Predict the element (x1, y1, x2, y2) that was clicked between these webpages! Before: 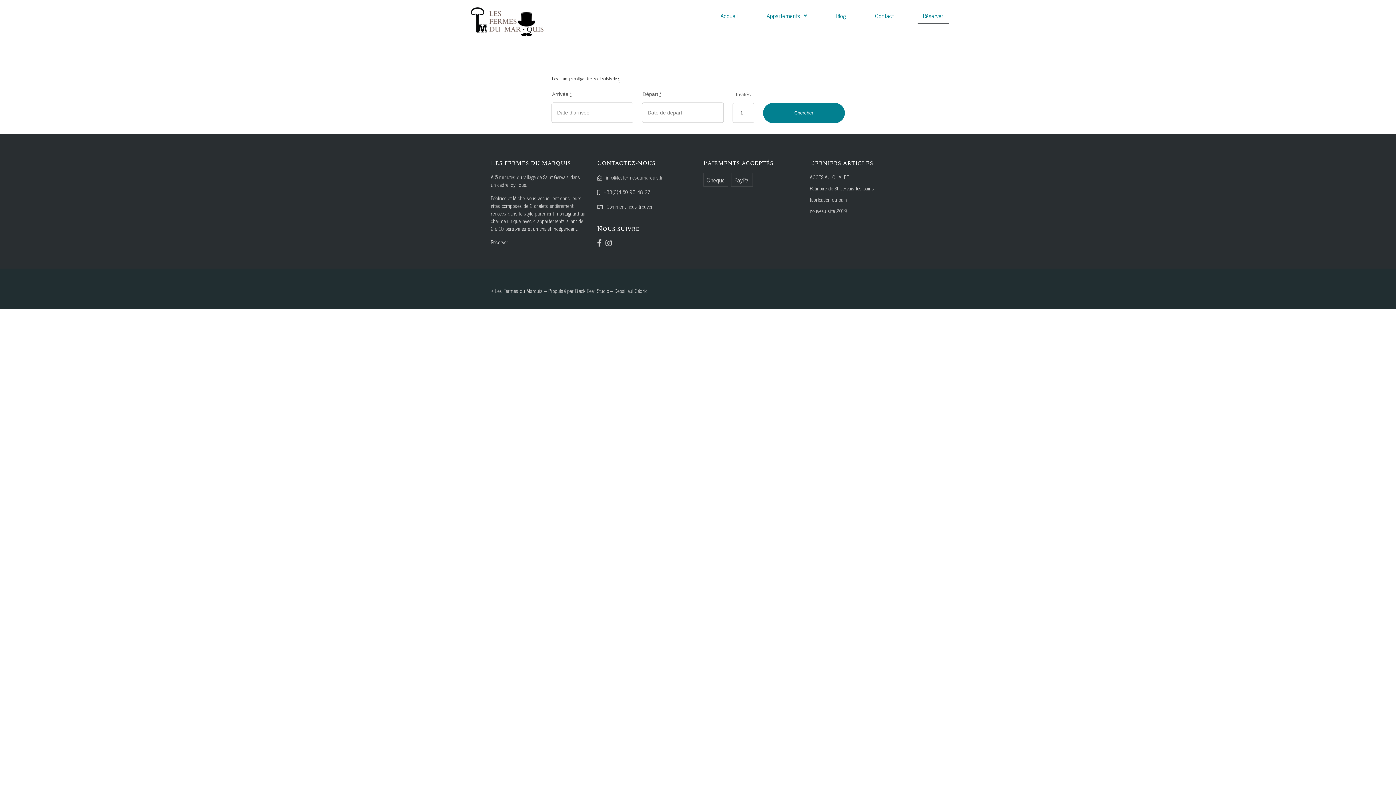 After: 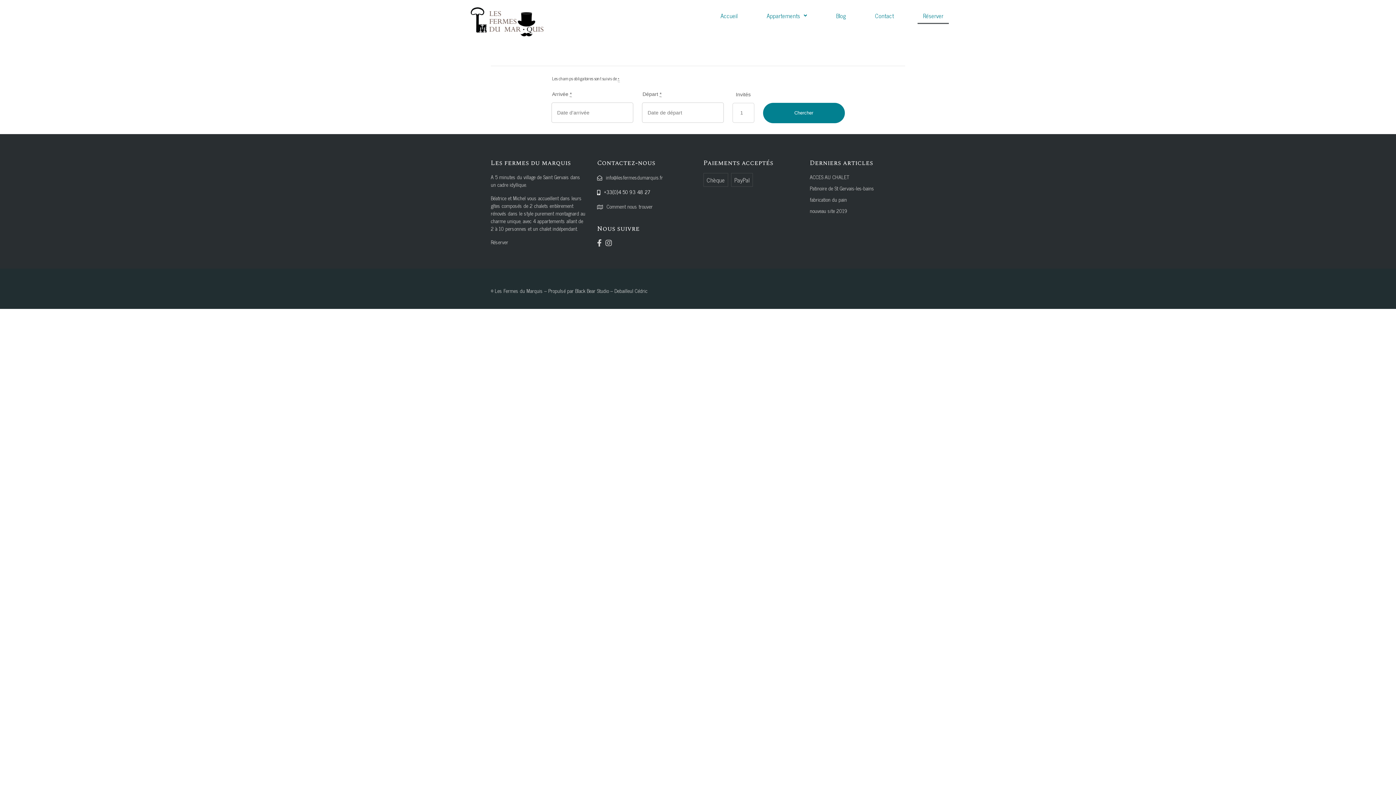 Action: label: +33(0)4 50 93 48 27 bbox: (597, 187, 650, 195)